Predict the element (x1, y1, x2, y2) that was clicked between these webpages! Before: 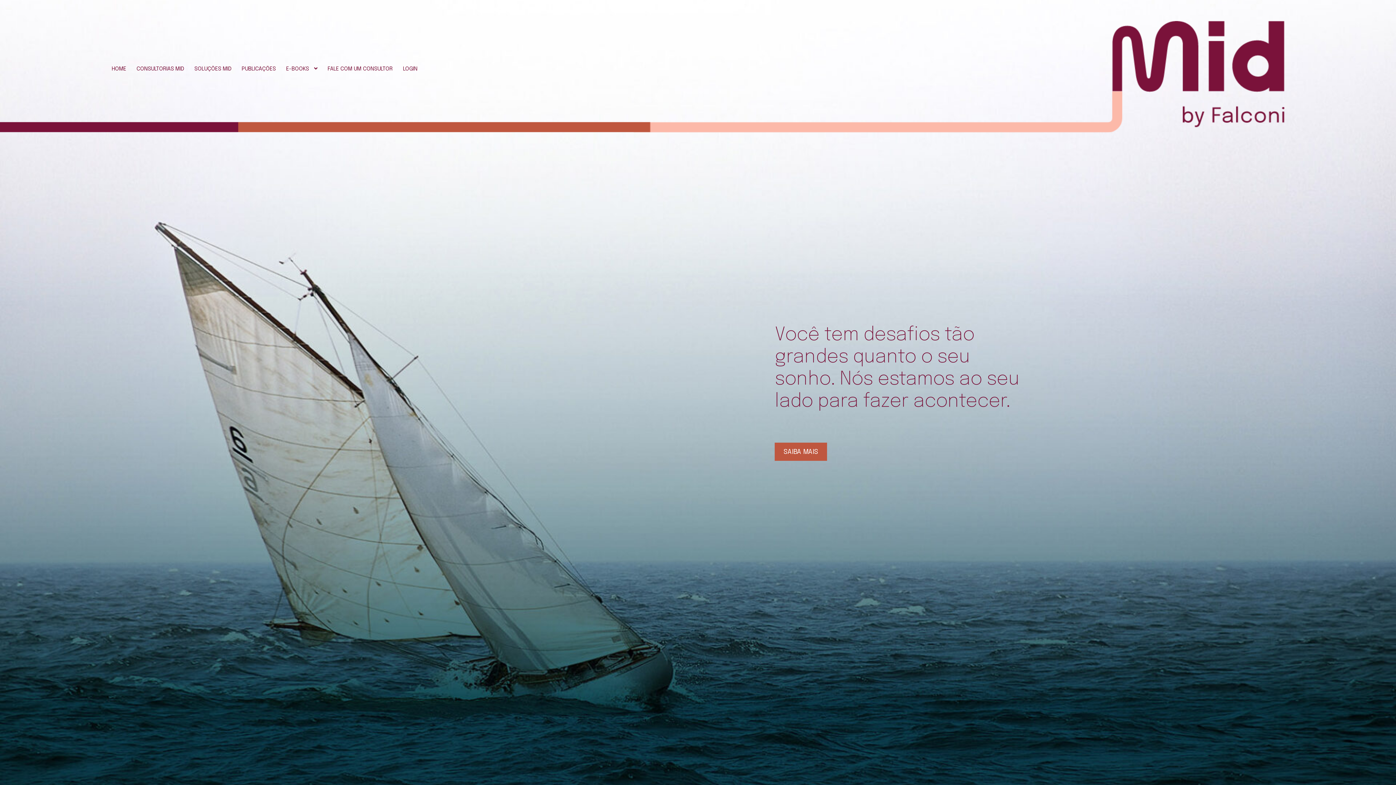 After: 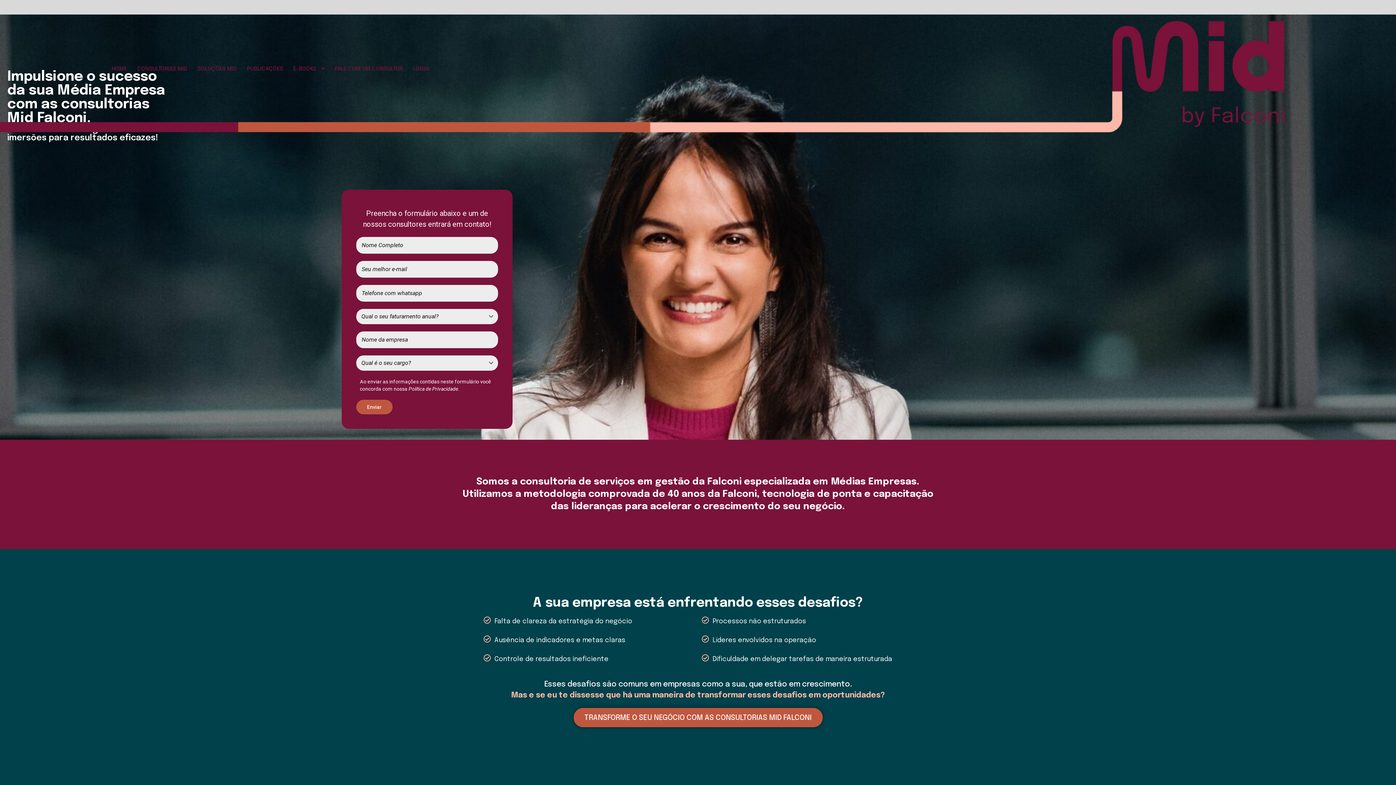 Action: bbox: (136, 60, 184, 77) label: CONSULTORIAS MID